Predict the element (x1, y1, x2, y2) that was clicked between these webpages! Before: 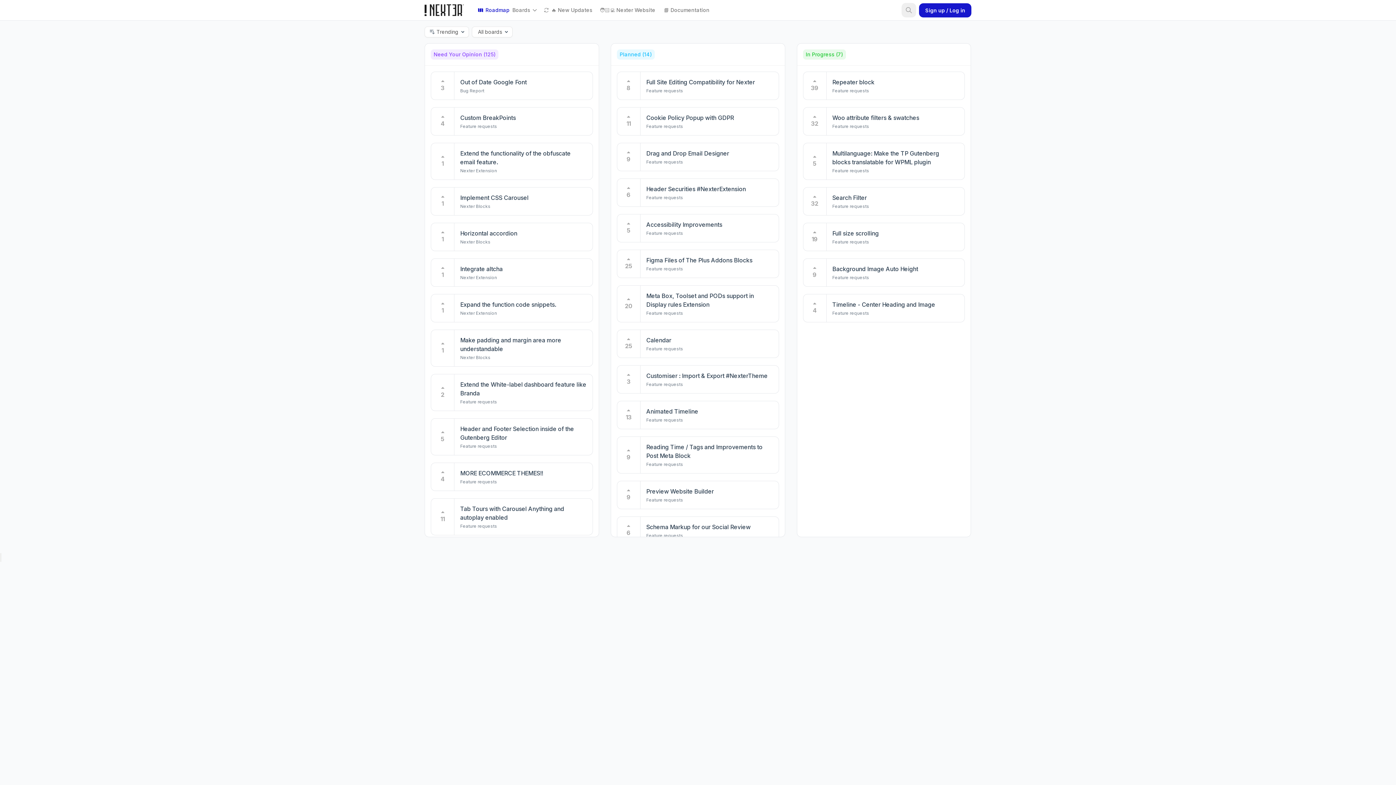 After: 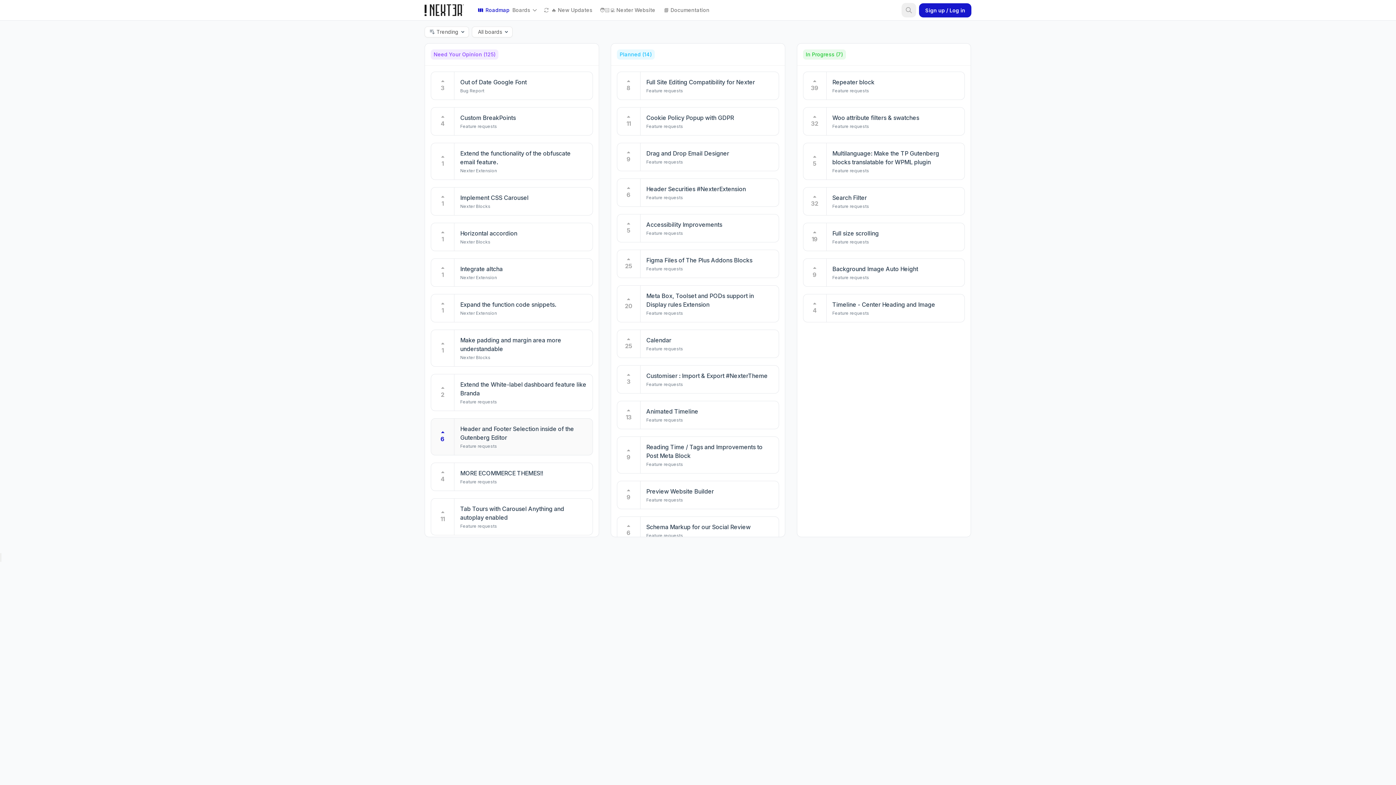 Action: bbox: (431, 418, 454, 455) label: 5